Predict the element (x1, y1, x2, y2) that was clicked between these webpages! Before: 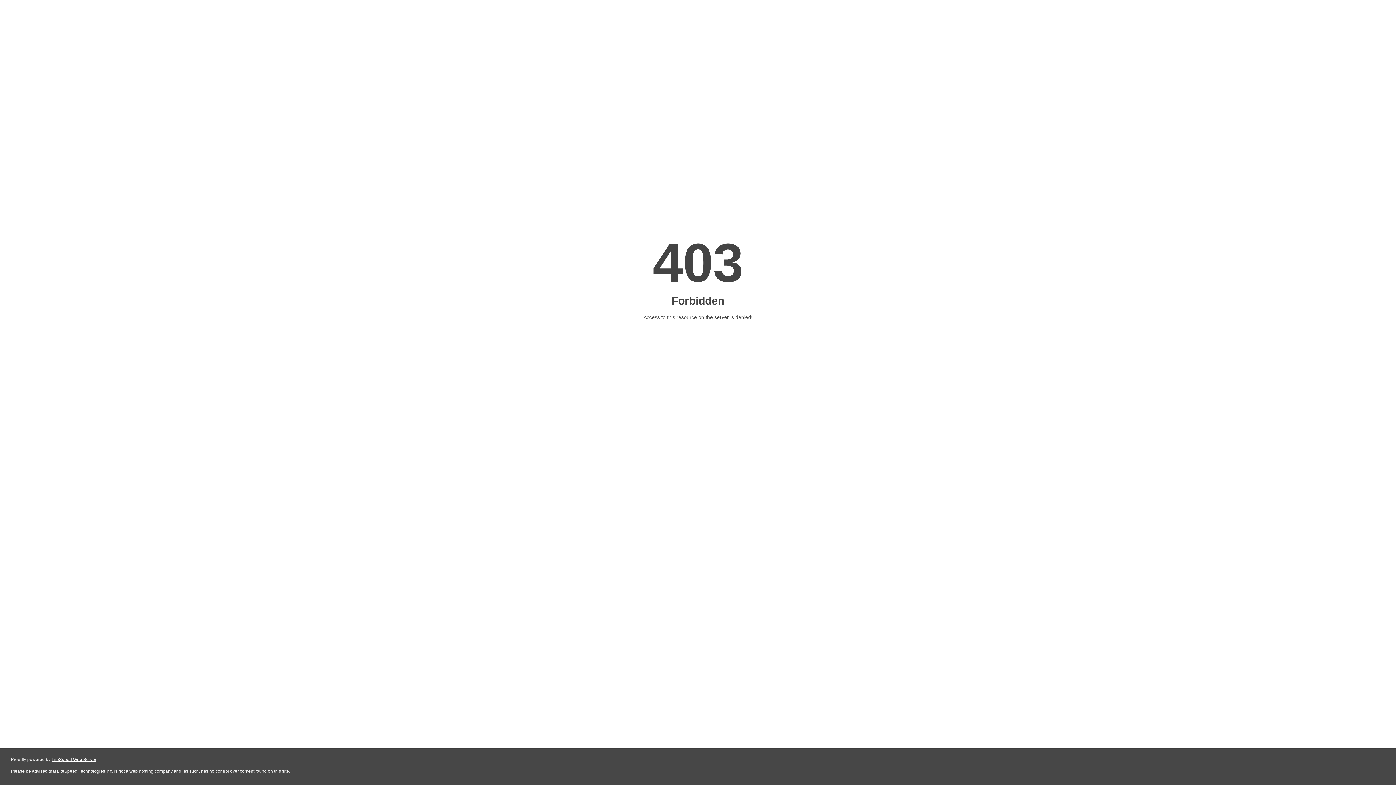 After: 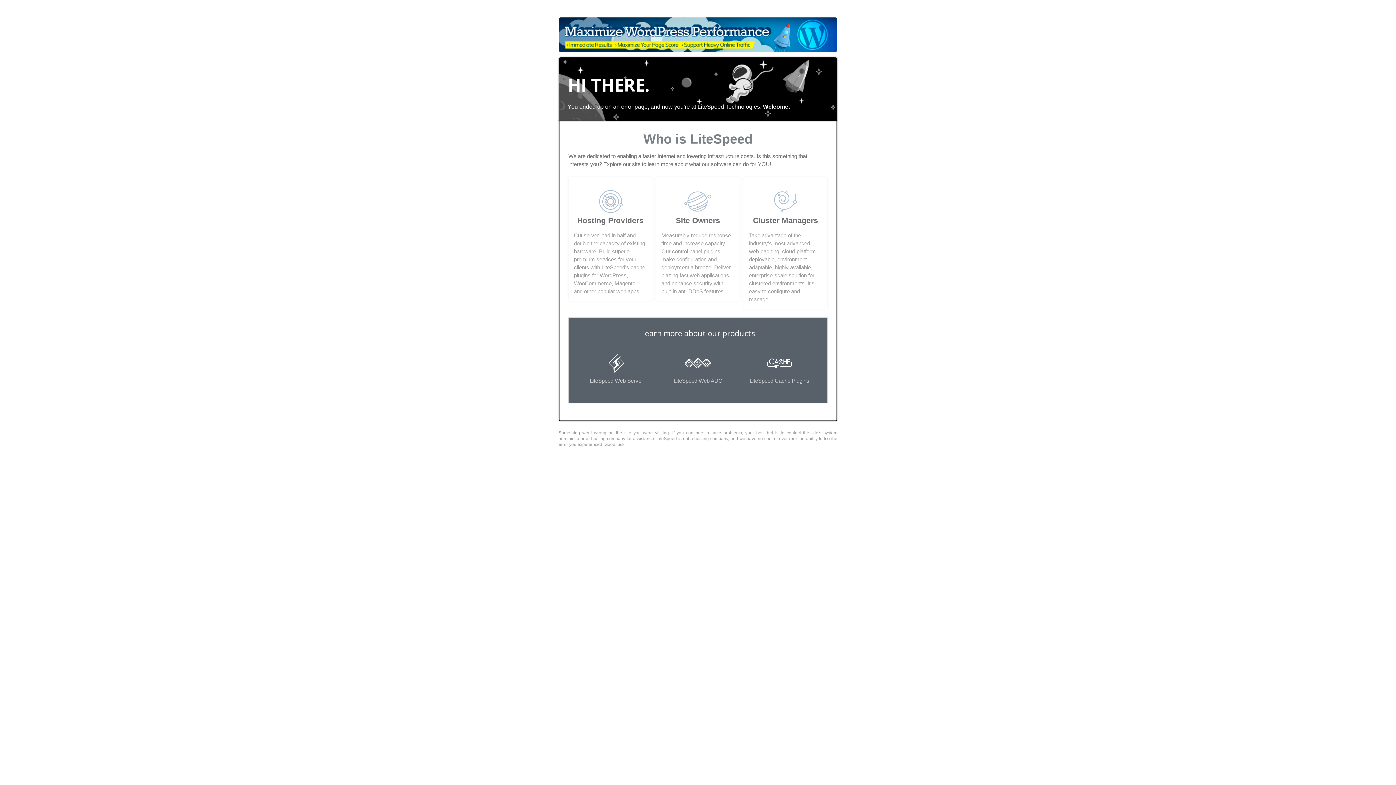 Action: label: LiteSpeed Web Server bbox: (51, 757, 96, 762)